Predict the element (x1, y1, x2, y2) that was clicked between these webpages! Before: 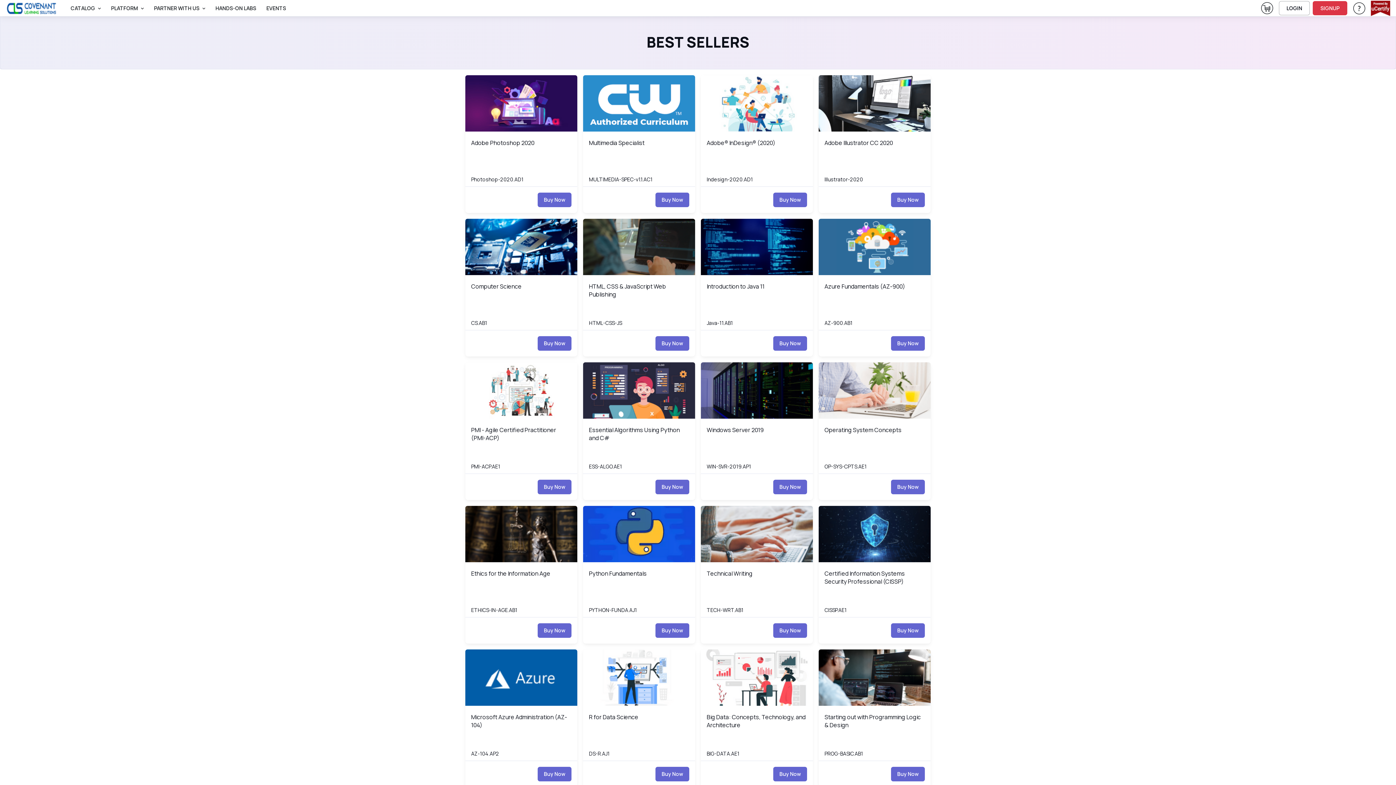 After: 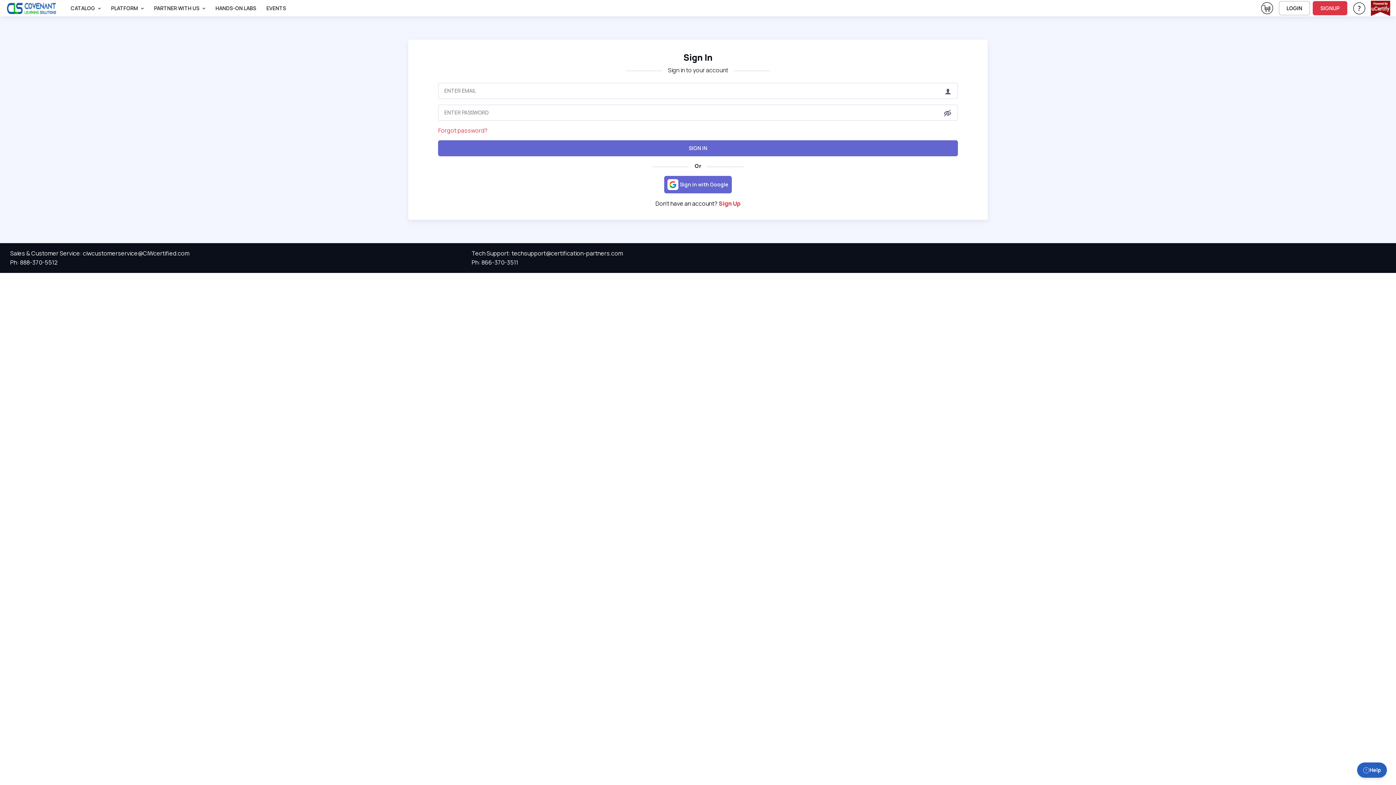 Action: bbox: (1279, 1, 1310, 15) label: LOGIN